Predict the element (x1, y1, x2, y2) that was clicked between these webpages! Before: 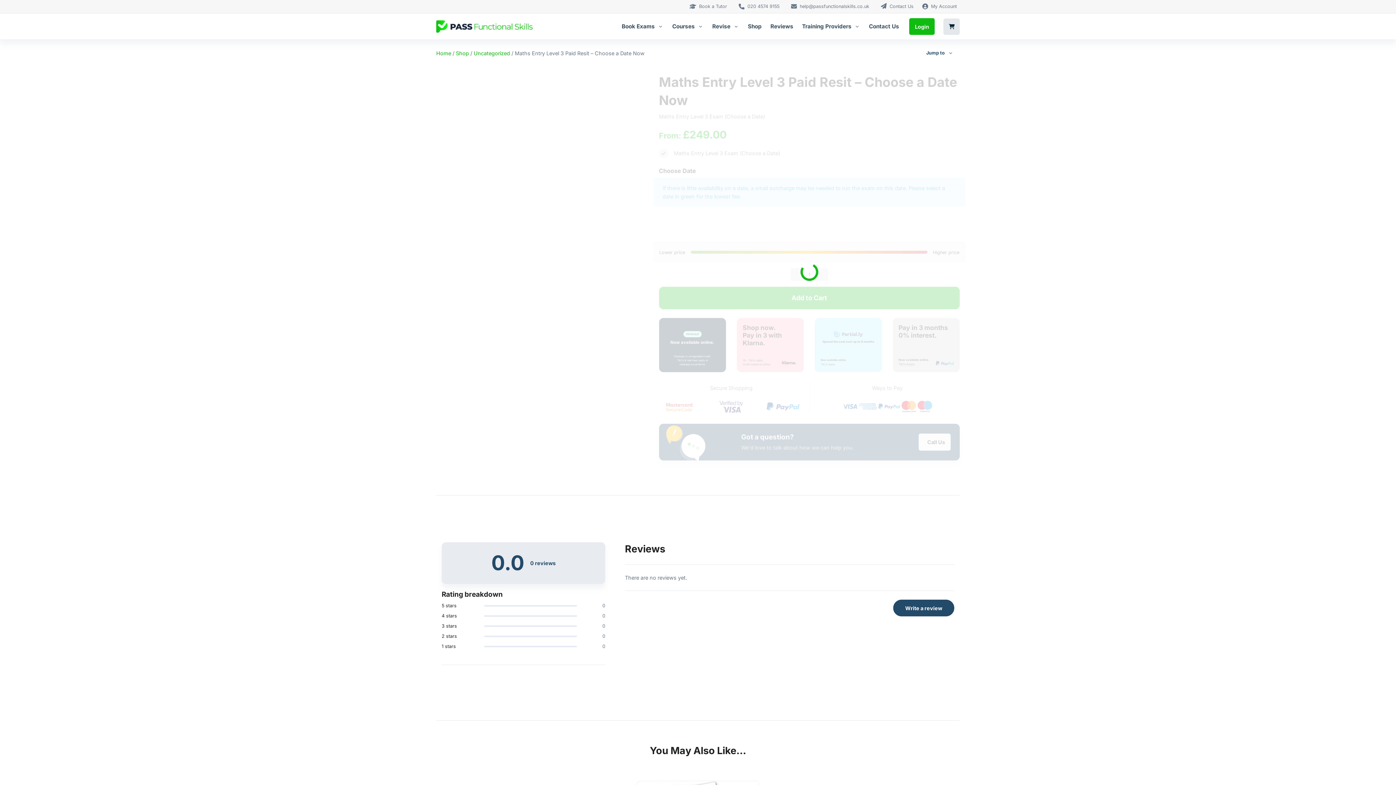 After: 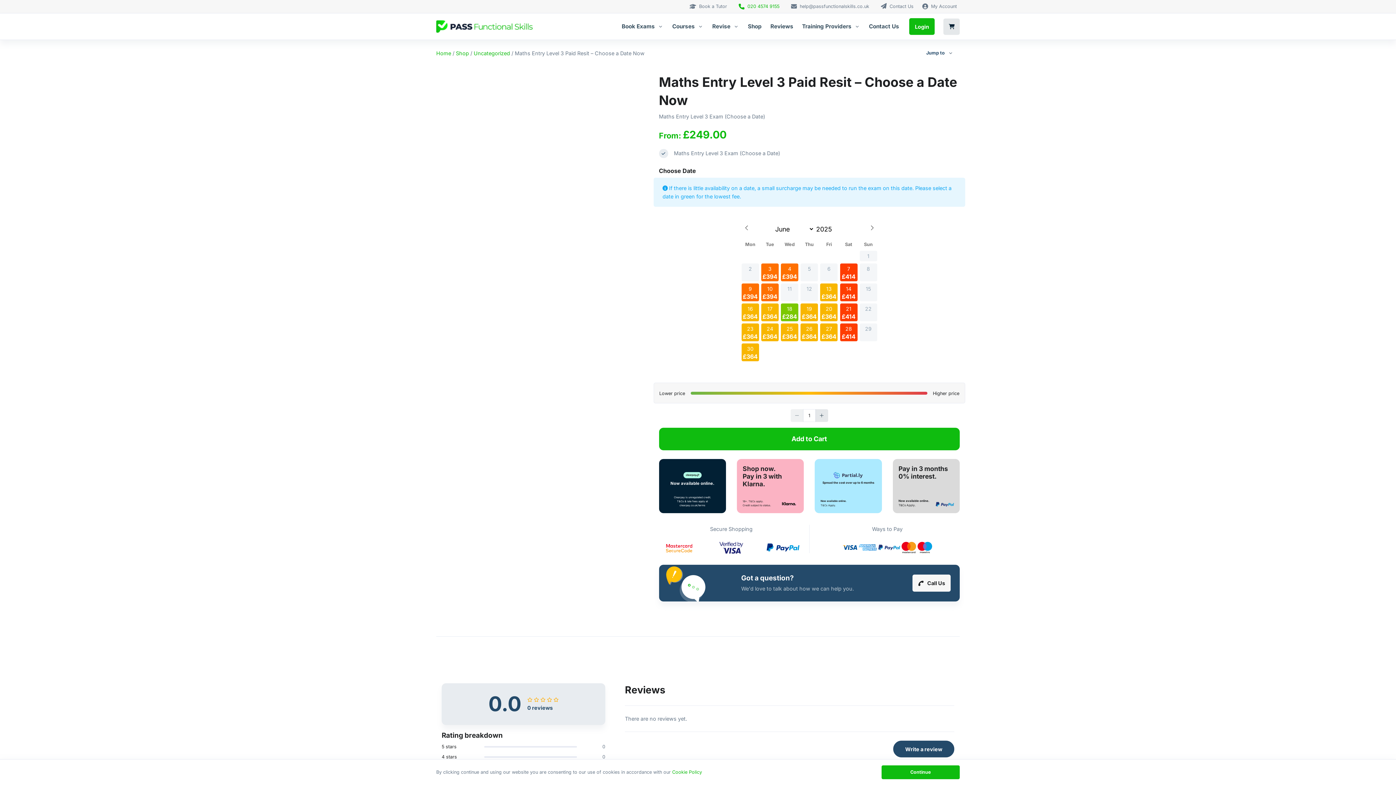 Action: bbox: (736, 2, 782, 10) label: 020 4574 9155